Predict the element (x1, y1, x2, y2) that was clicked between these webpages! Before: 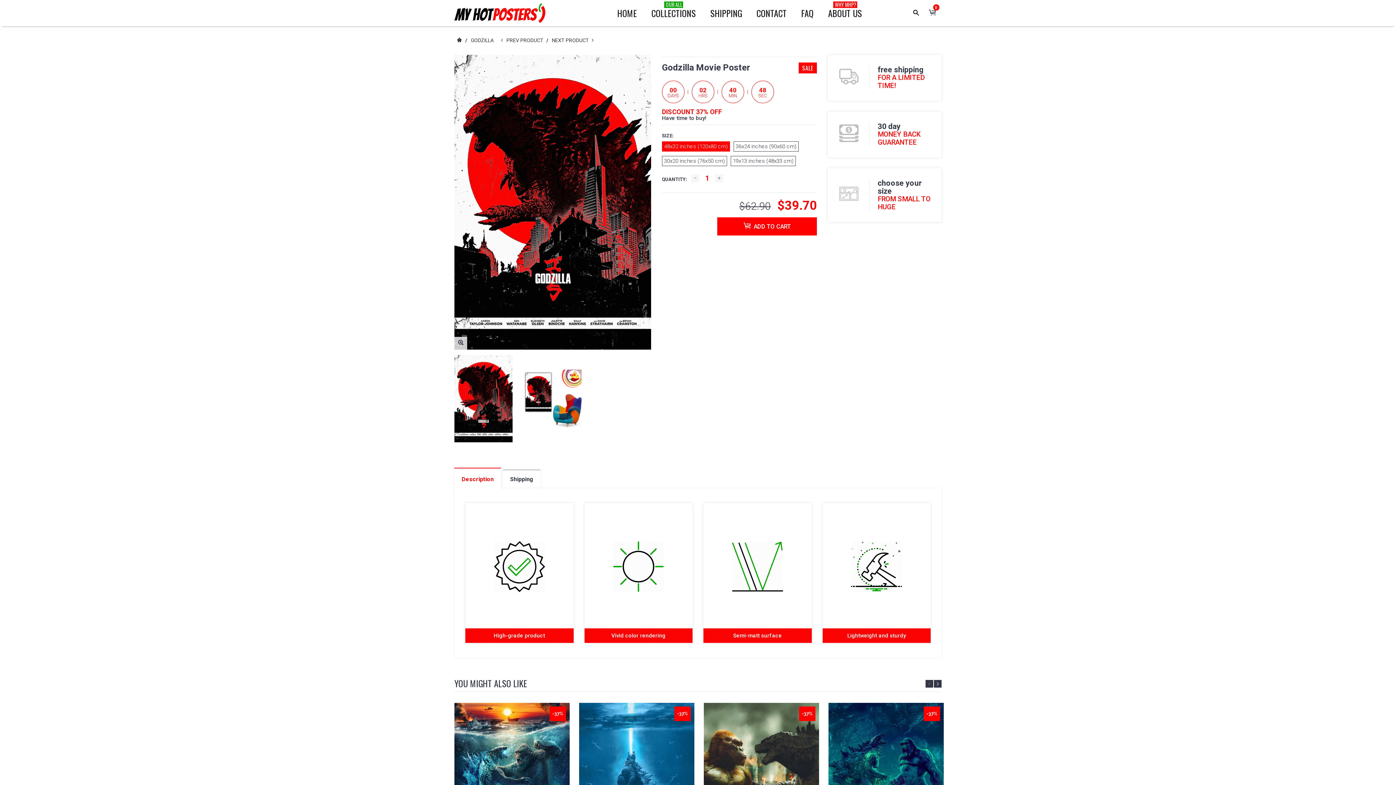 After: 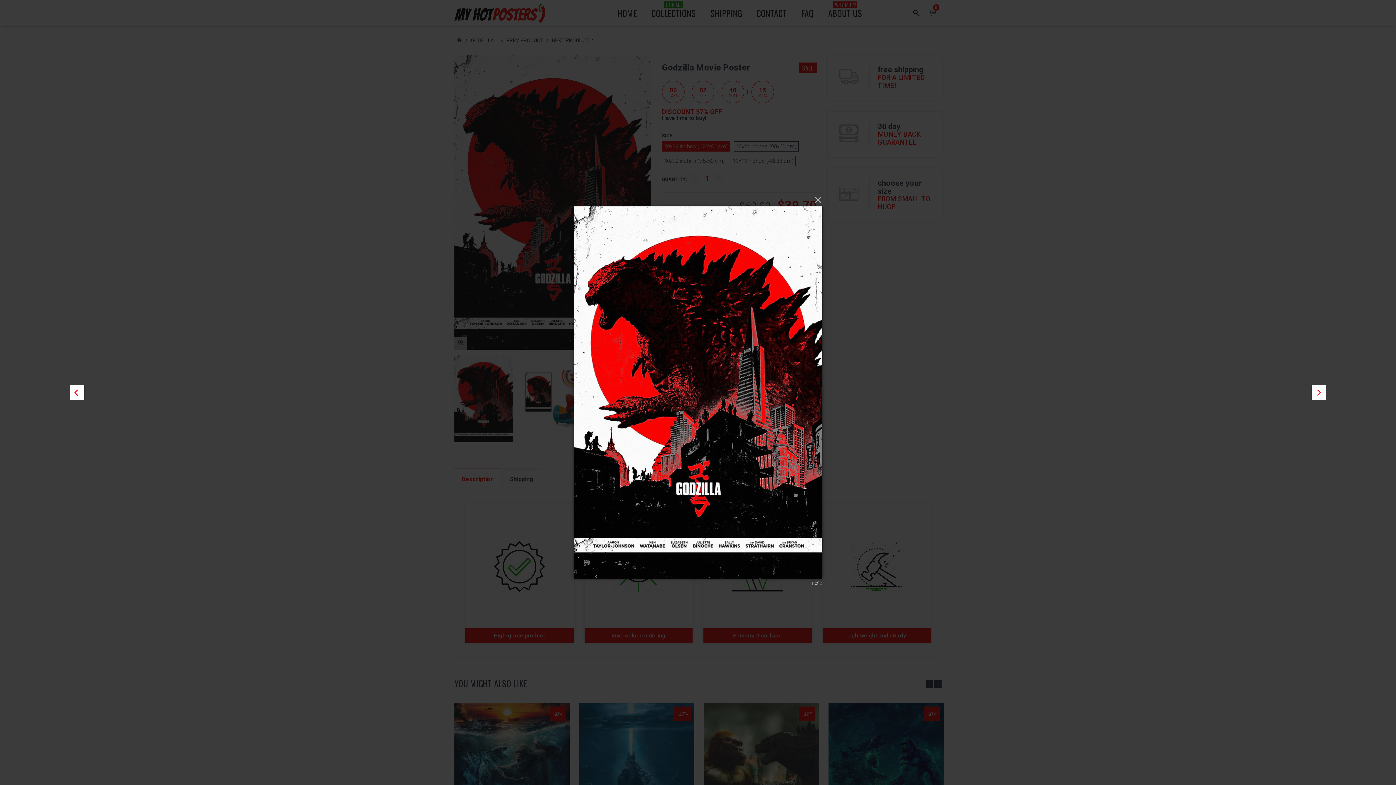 Action: bbox: (454, 337, 467, 349)